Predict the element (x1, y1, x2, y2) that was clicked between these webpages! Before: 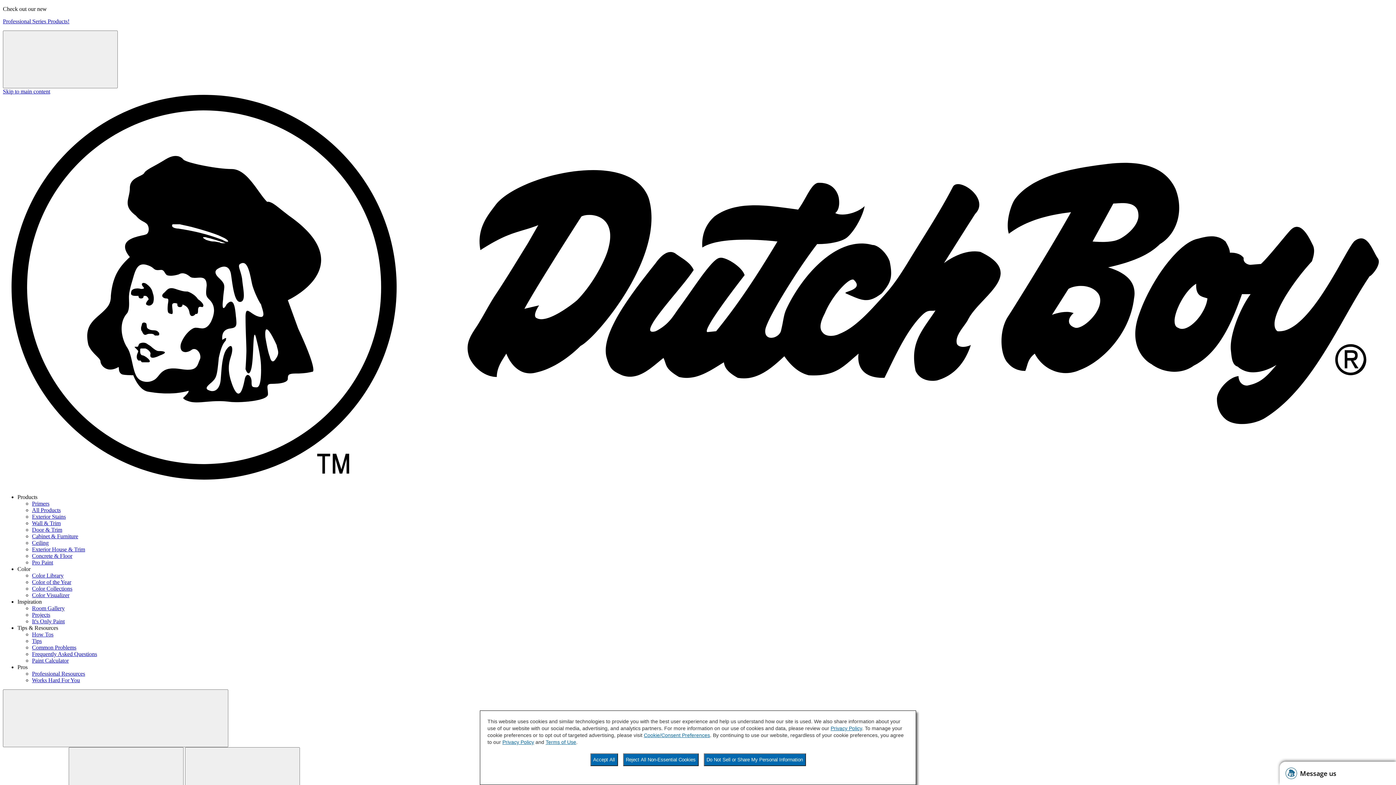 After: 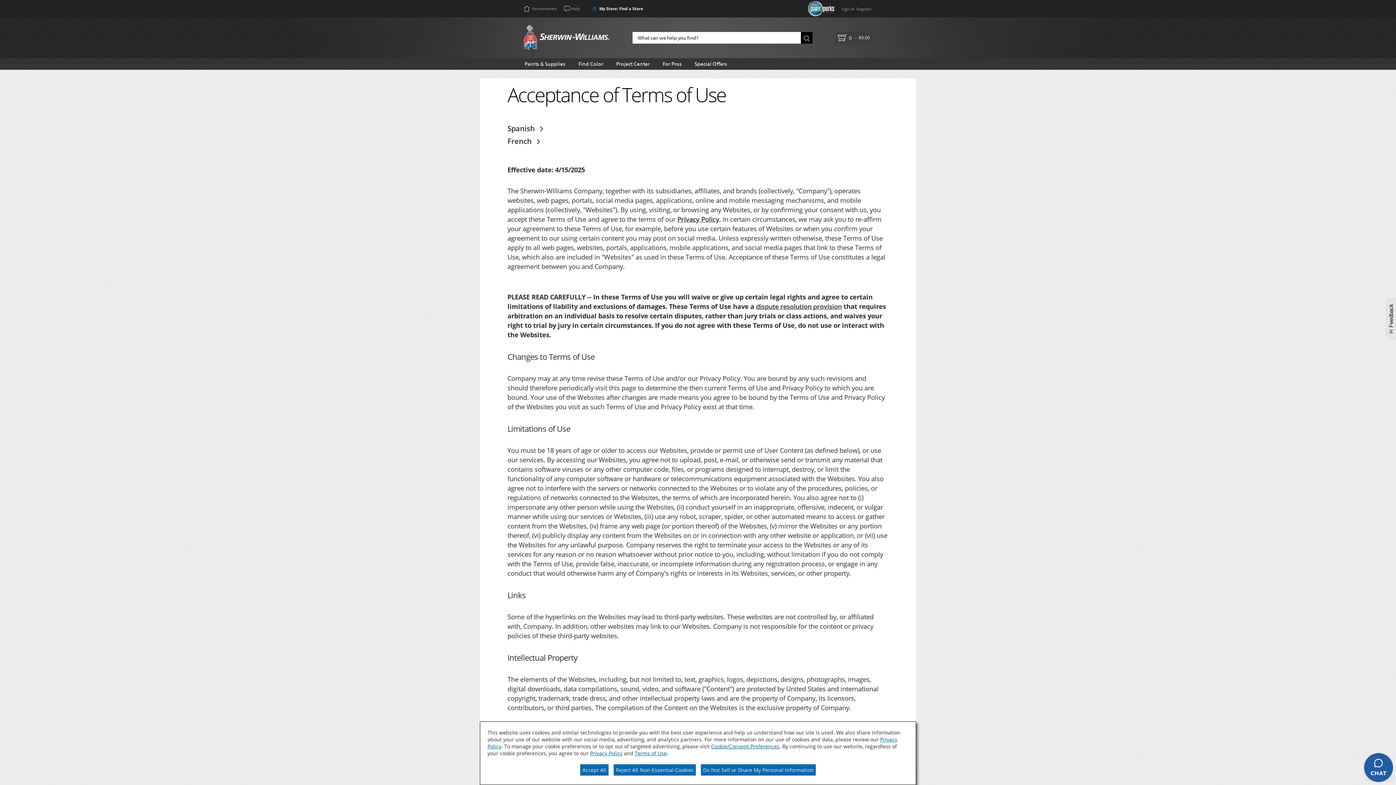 Action: bbox: (545, 739, 576, 745) label: Terms of Use